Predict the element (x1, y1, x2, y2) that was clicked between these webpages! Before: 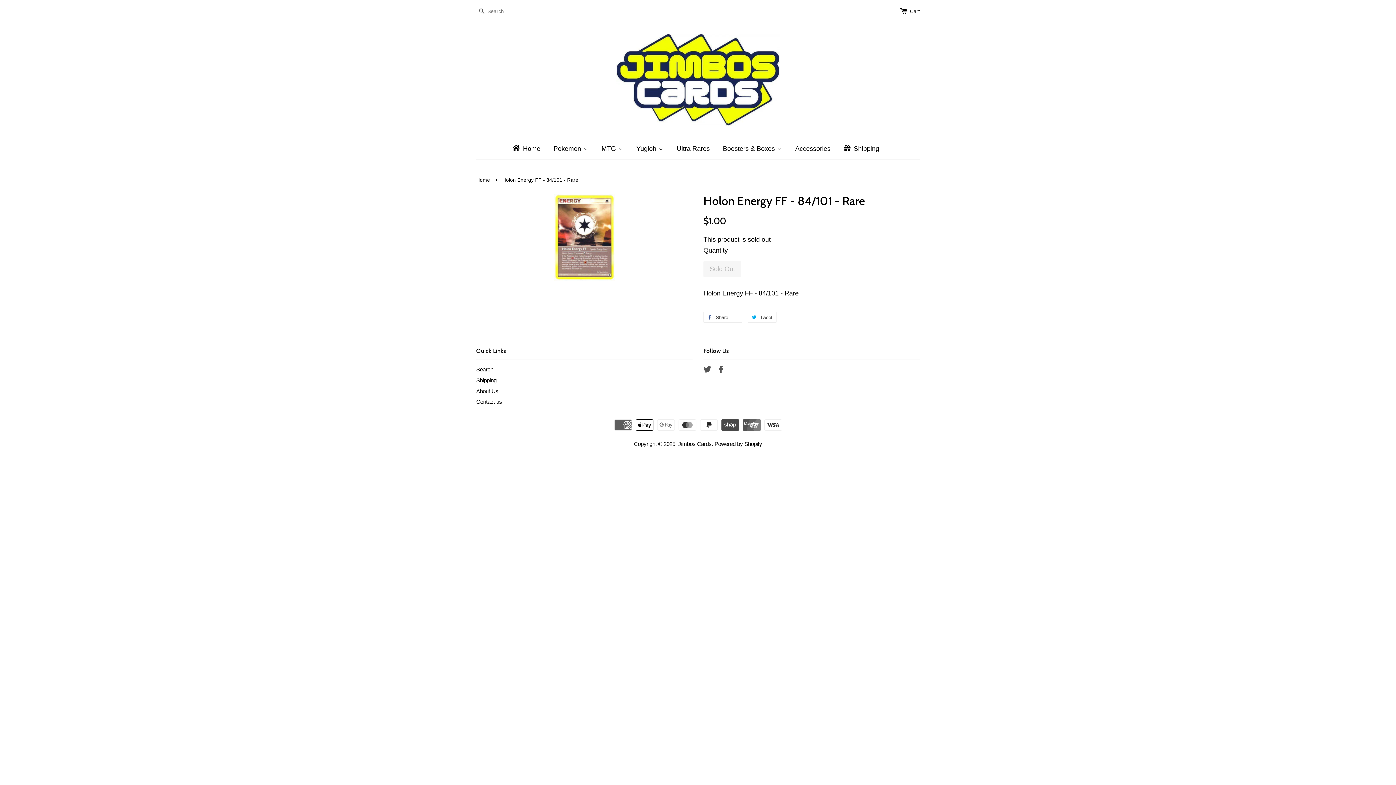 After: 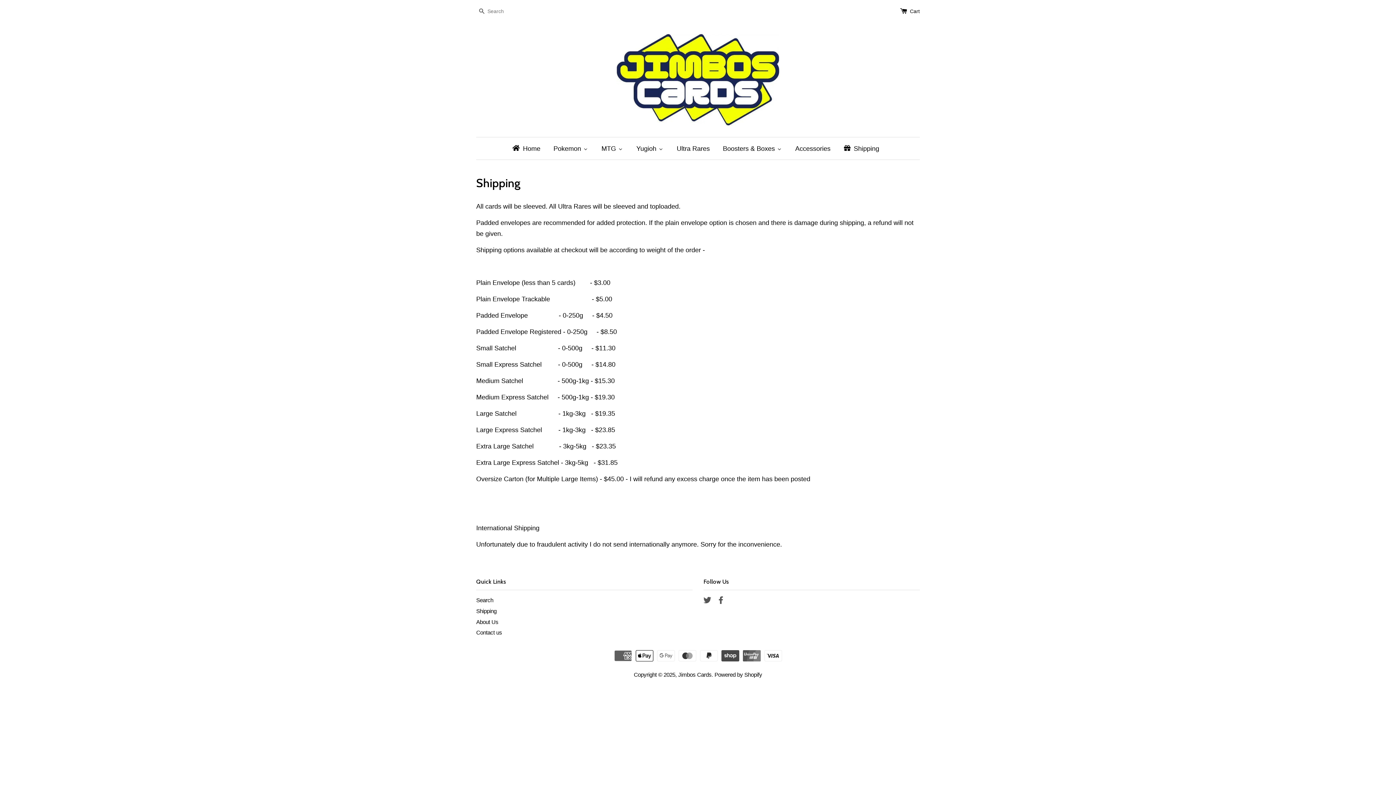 Action: label: Shipping bbox: (836, 137, 885, 159)